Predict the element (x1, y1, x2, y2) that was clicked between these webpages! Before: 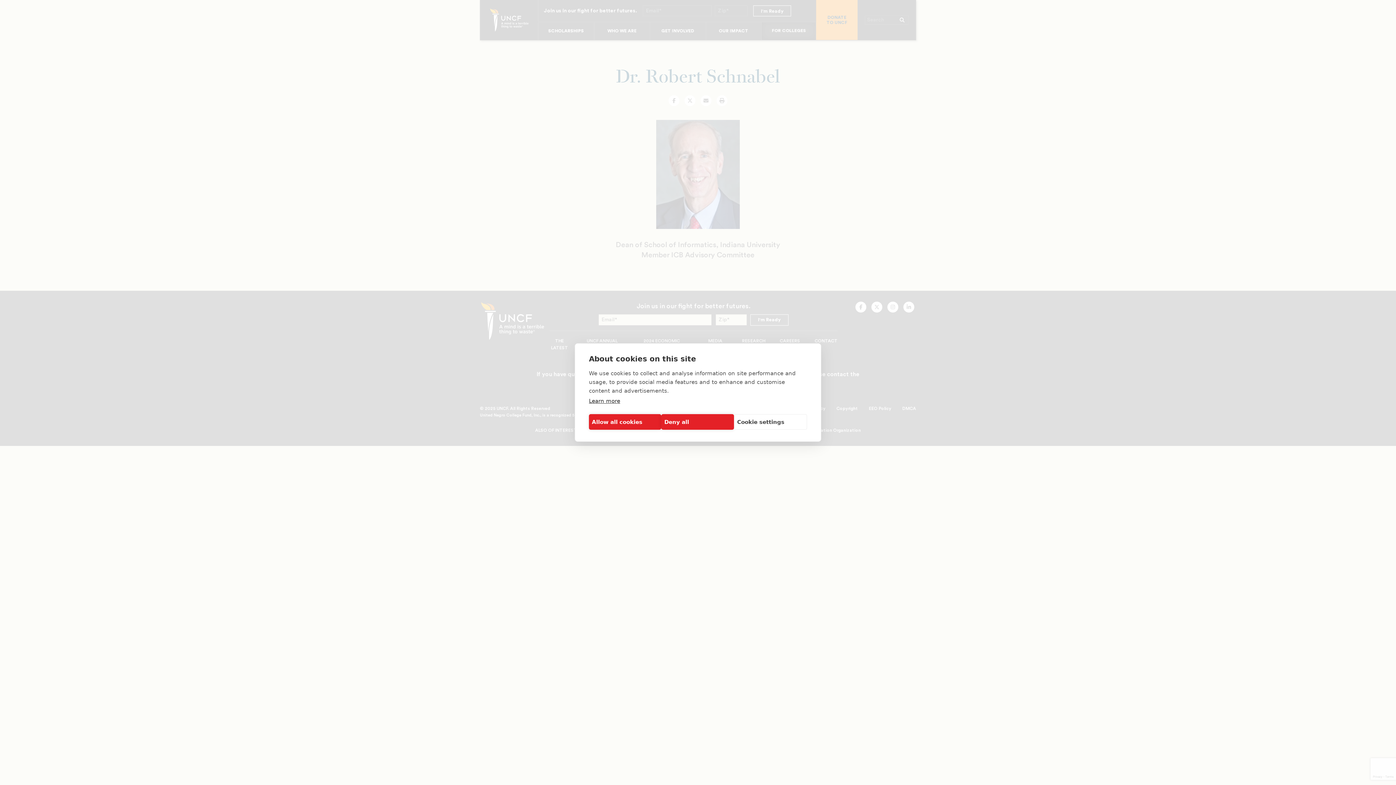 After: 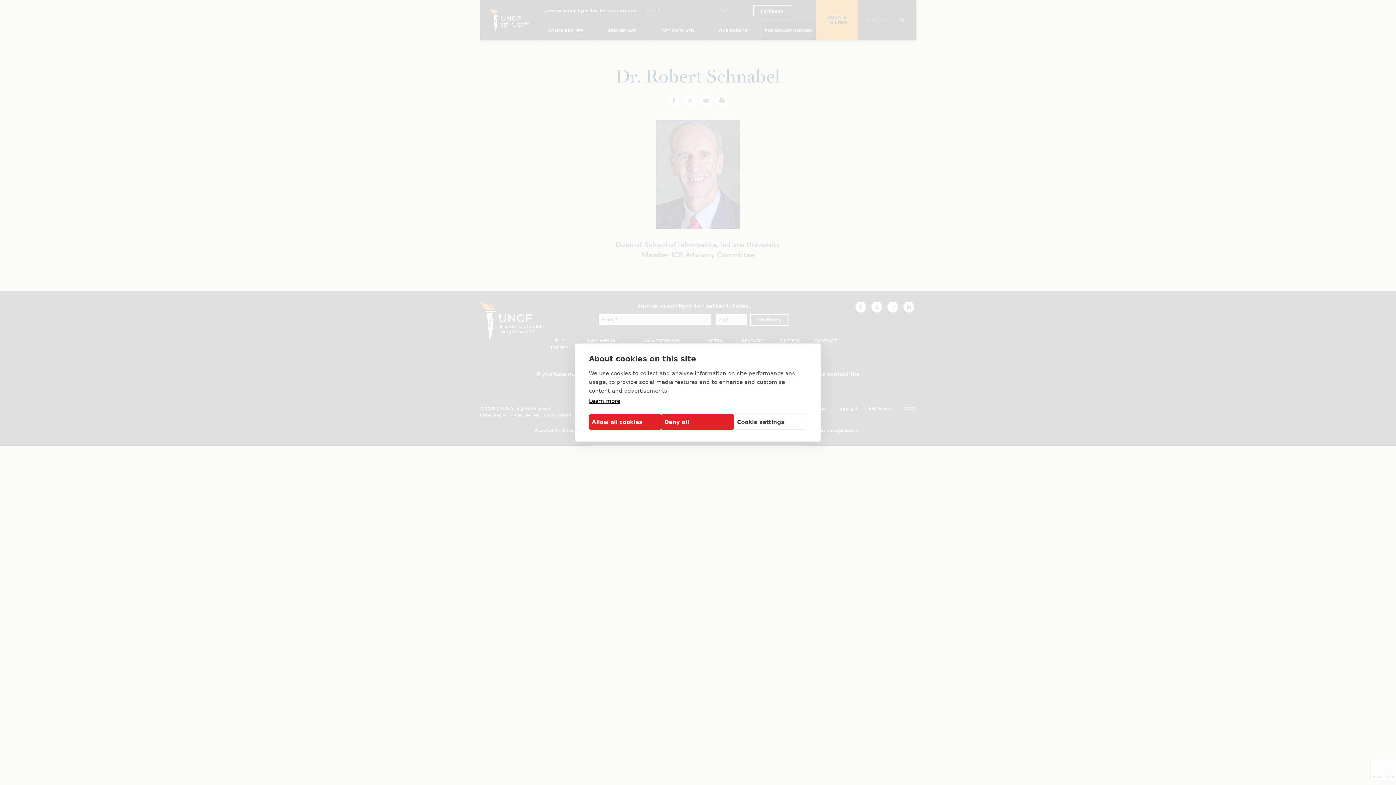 Action: bbox: (589, 398, 620, 404) label: Learn more